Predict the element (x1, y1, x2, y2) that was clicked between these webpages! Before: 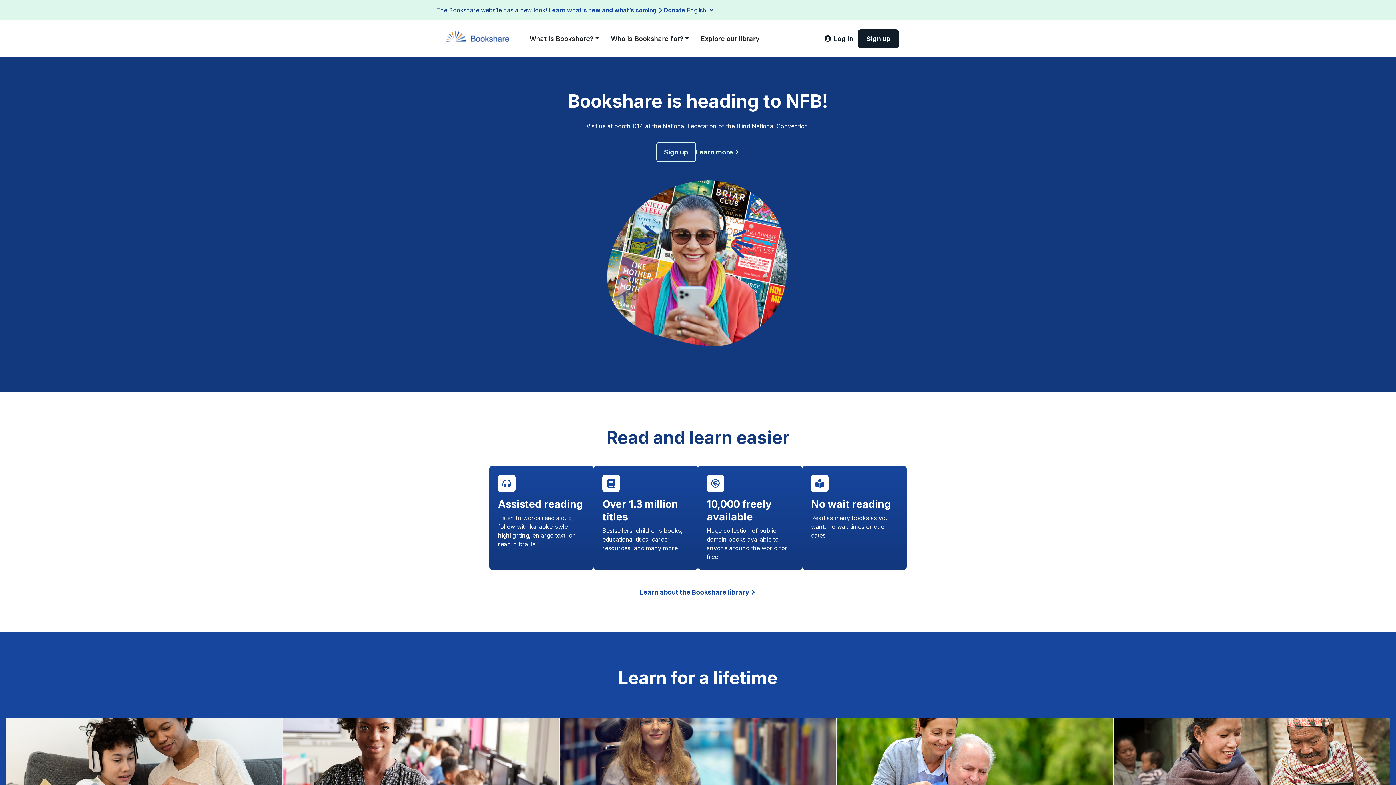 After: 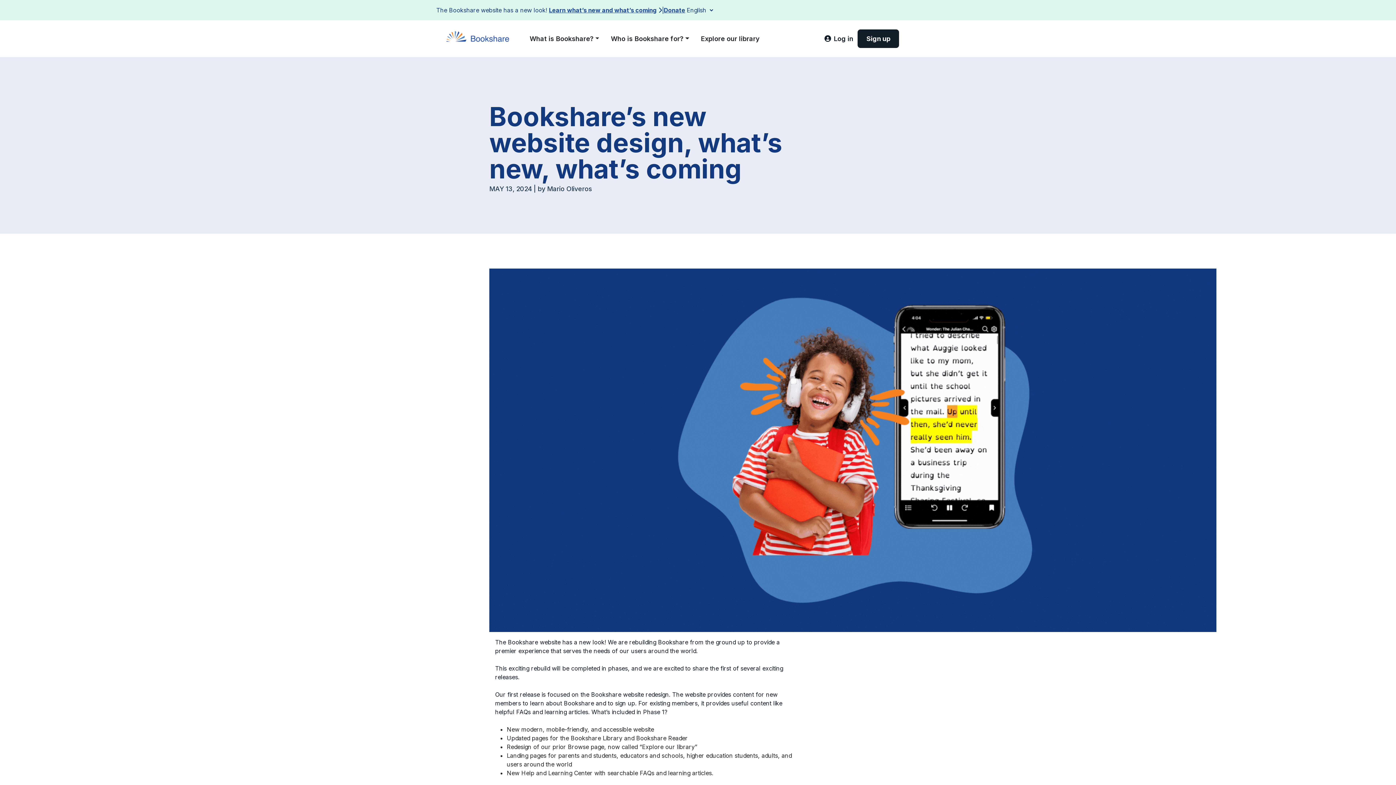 Action: label: Learn what’s new and what’s coming bbox: (549, 6, 656, 13)